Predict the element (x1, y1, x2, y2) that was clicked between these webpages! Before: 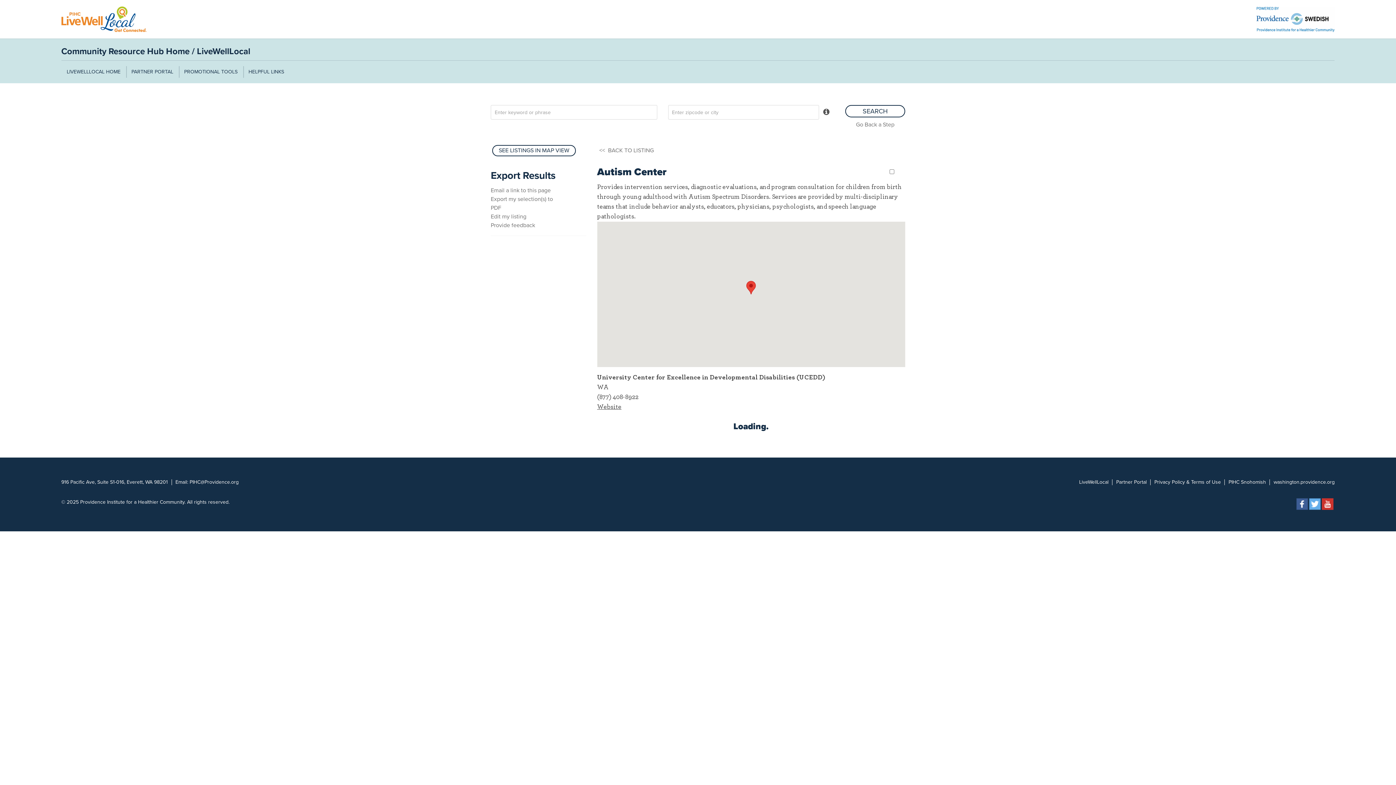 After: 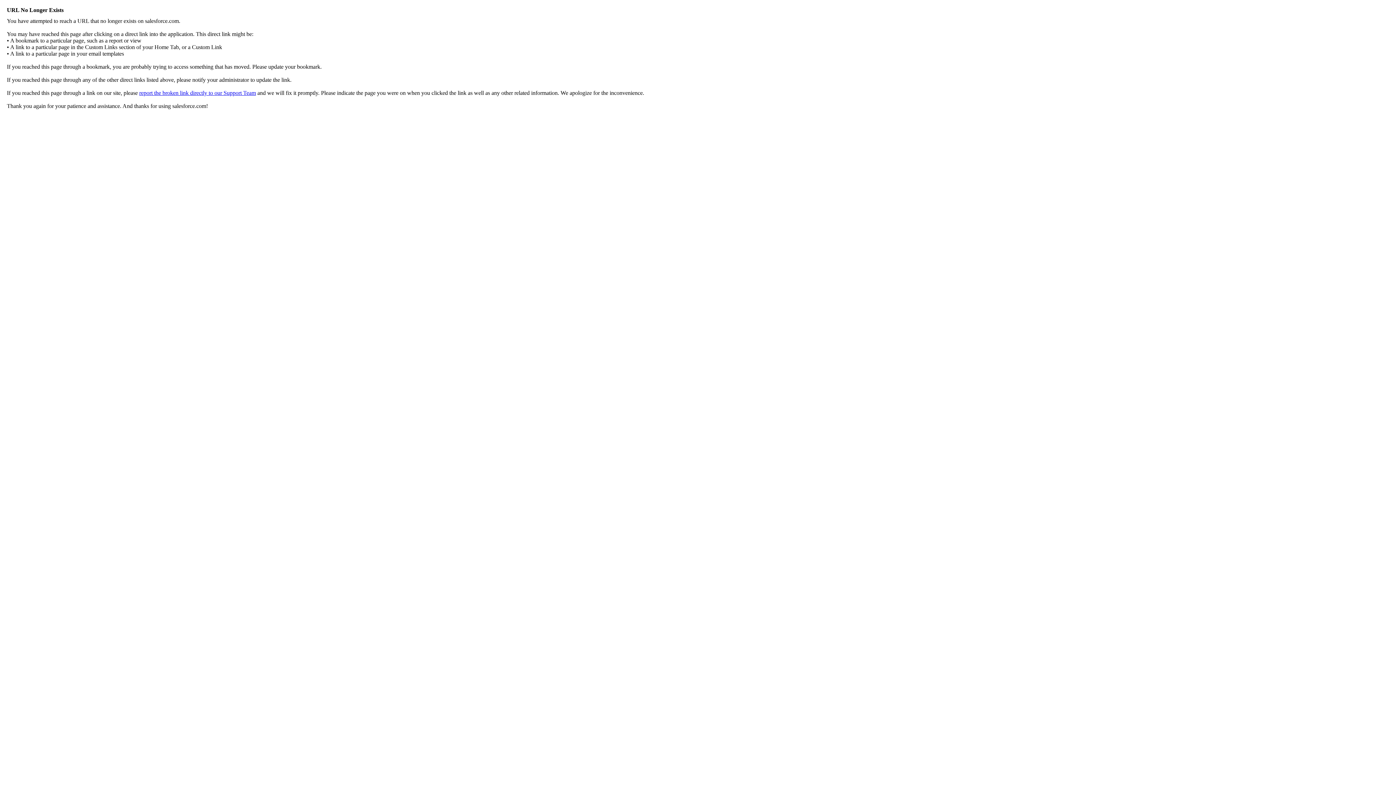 Action: bbox: (1116, 479, 1147, 485) label: Partner Portal